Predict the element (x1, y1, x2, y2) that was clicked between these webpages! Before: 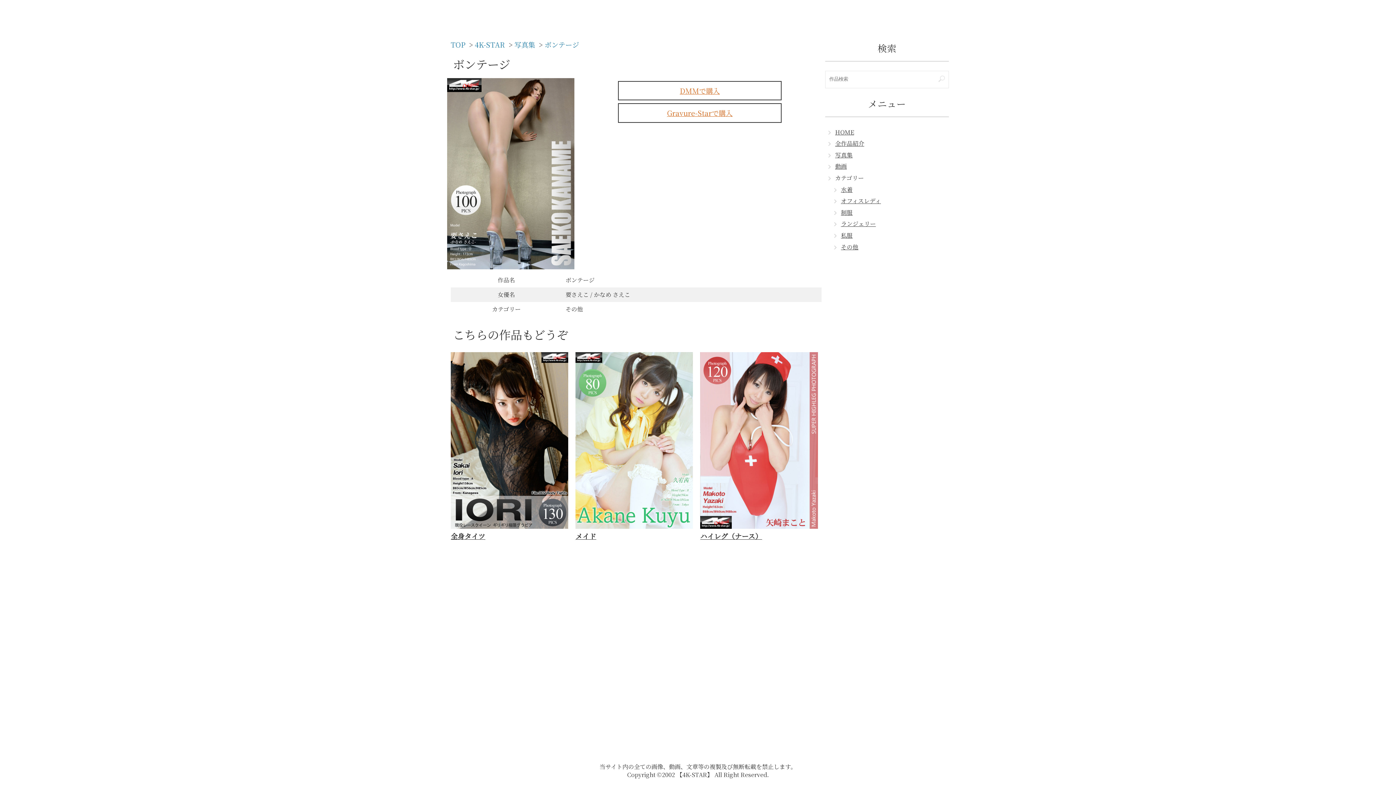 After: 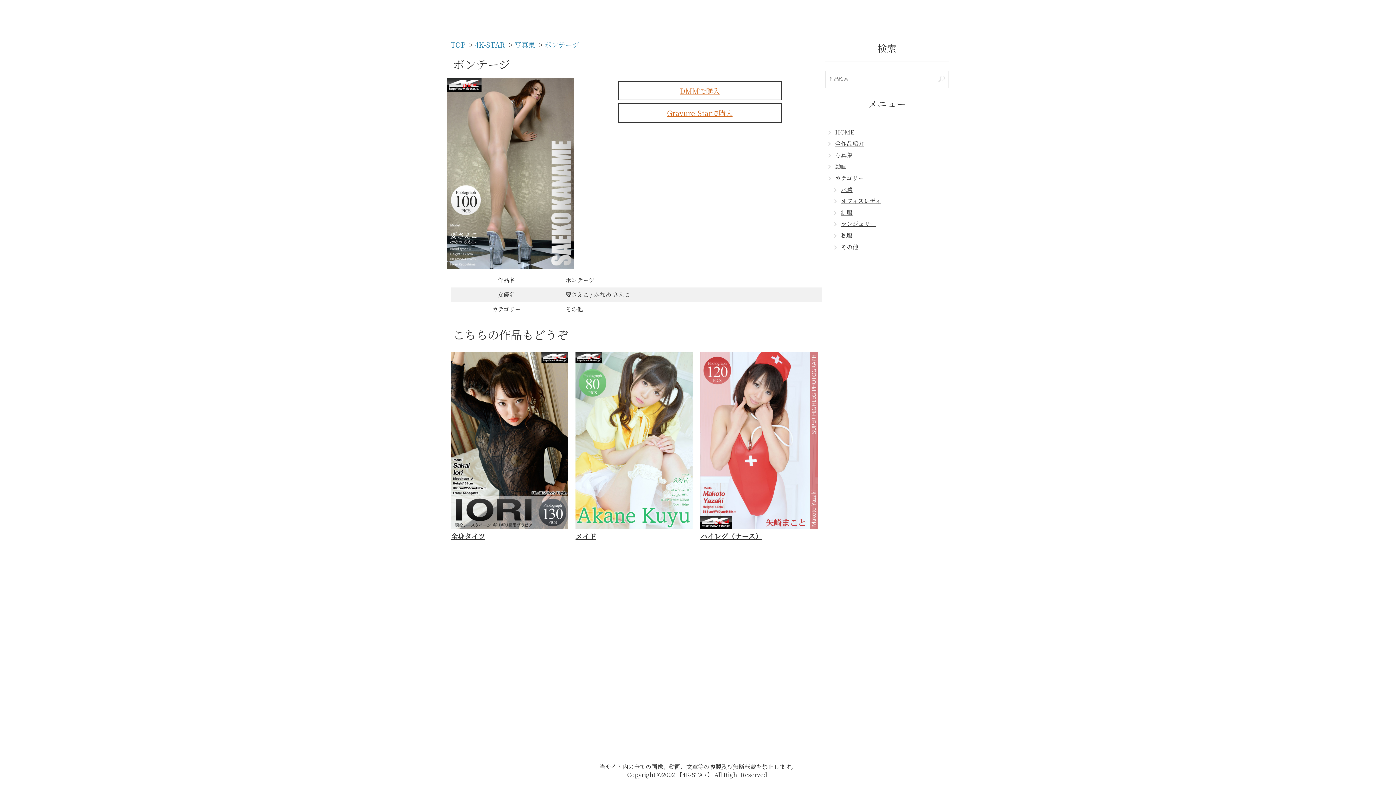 Action: bbox: (618, 103, 781, 122) label: Gravure-Starで購入